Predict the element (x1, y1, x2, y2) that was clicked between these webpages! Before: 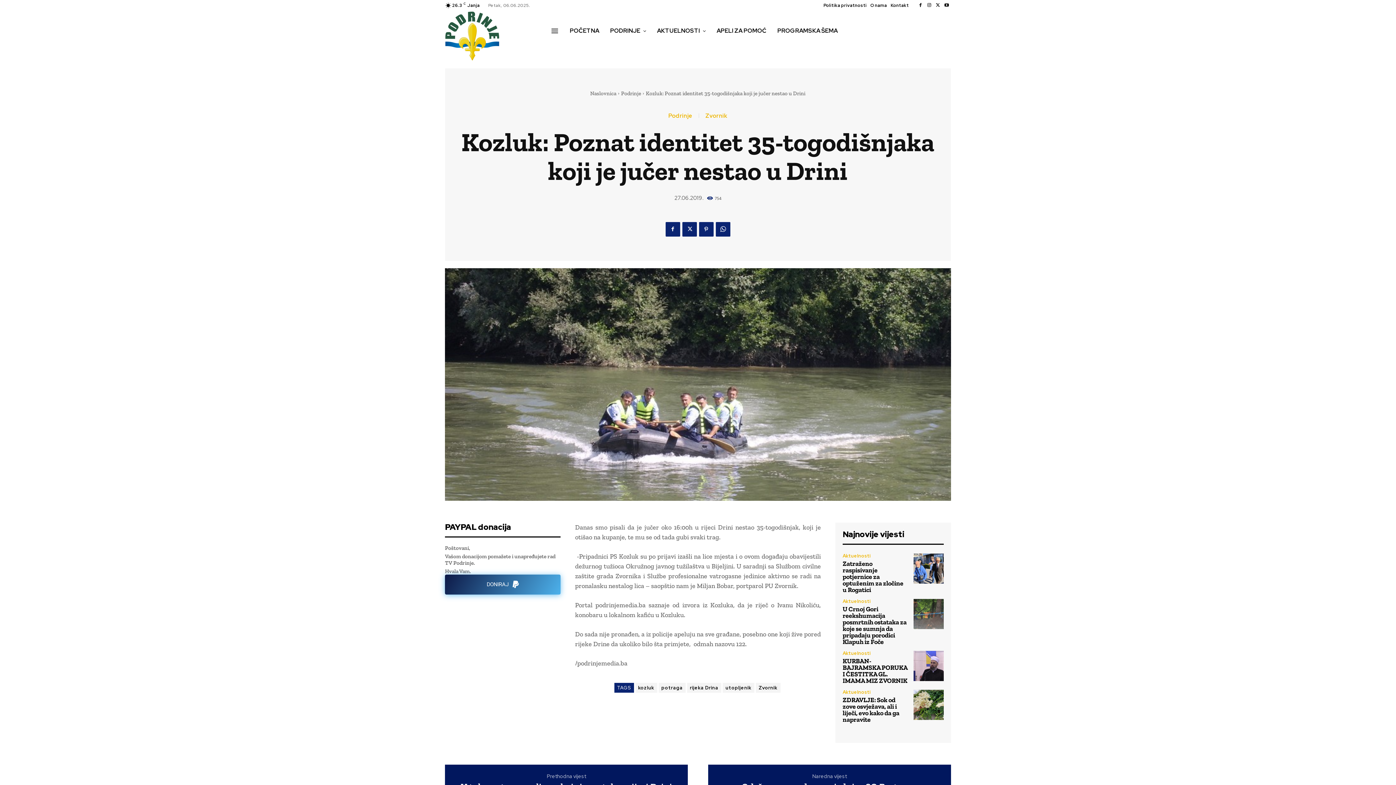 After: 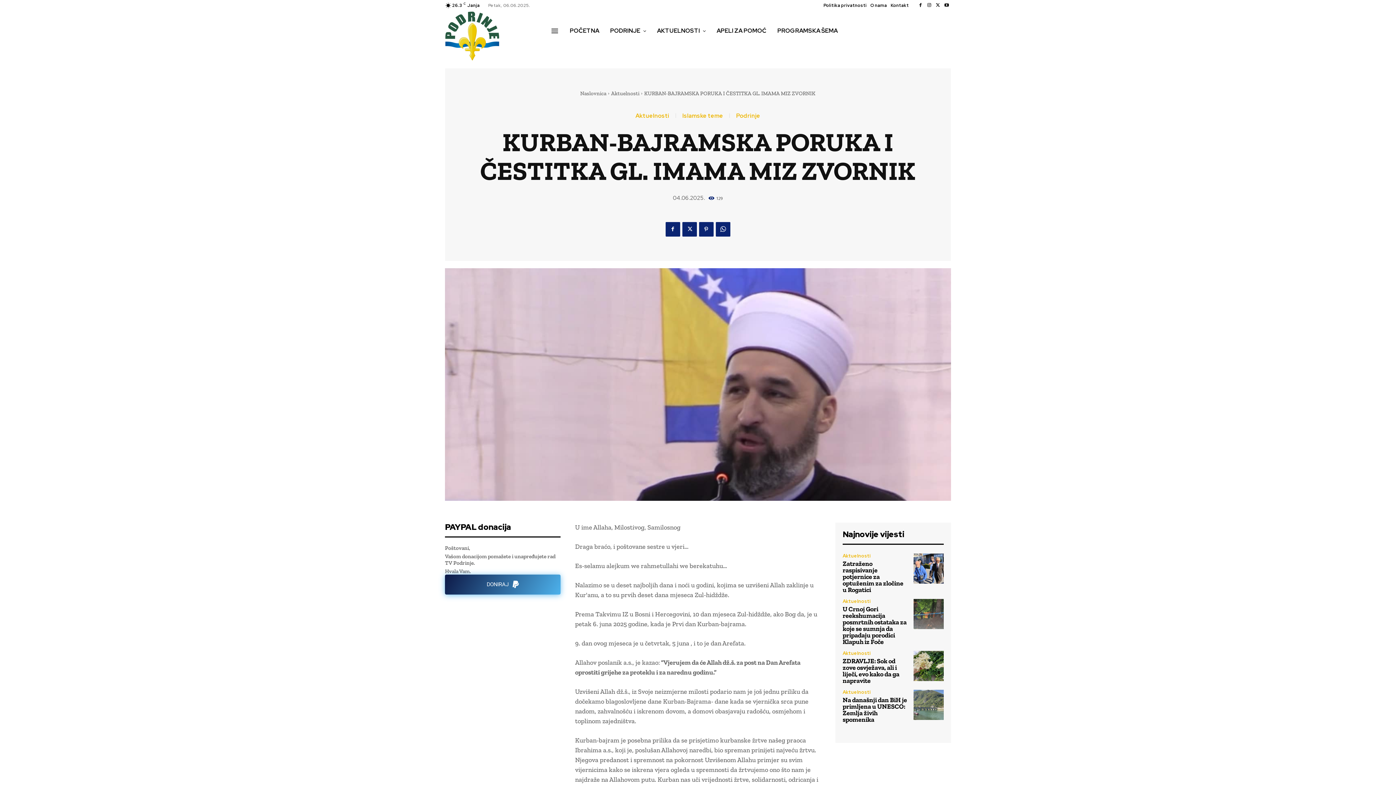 Action: bbox: (913, 651, 944, 681)